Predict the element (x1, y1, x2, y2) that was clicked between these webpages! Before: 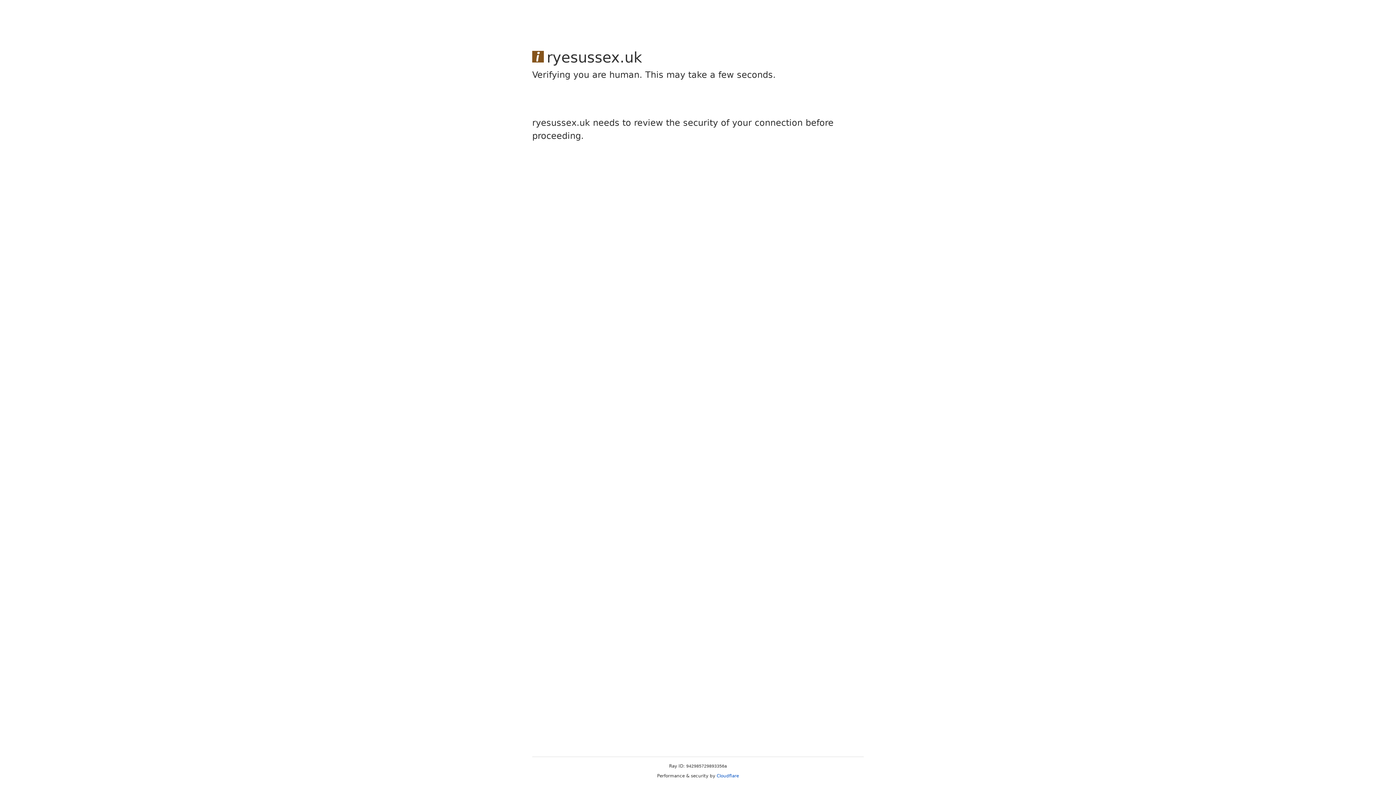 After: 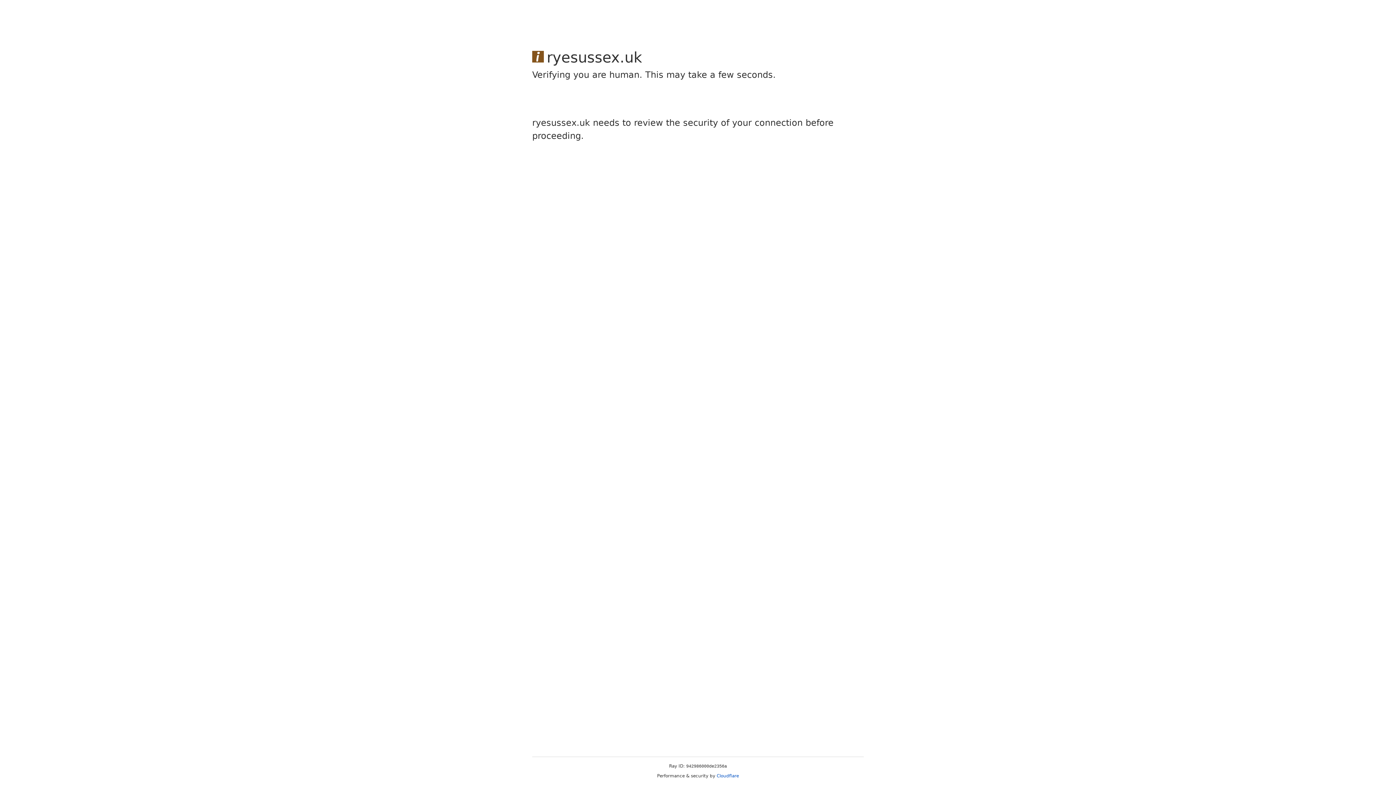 Action: label: Cloudflare bbox: (716, 773, 739, 778)